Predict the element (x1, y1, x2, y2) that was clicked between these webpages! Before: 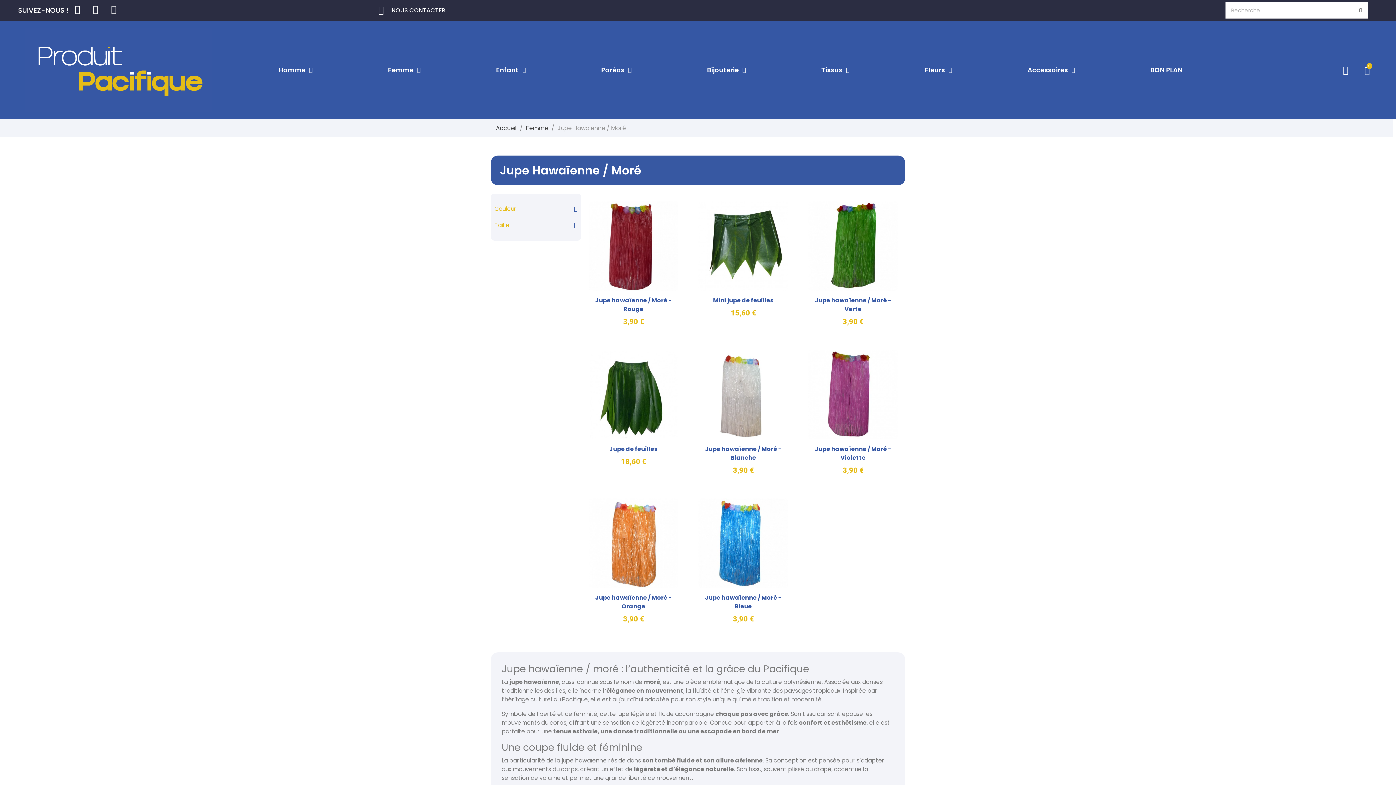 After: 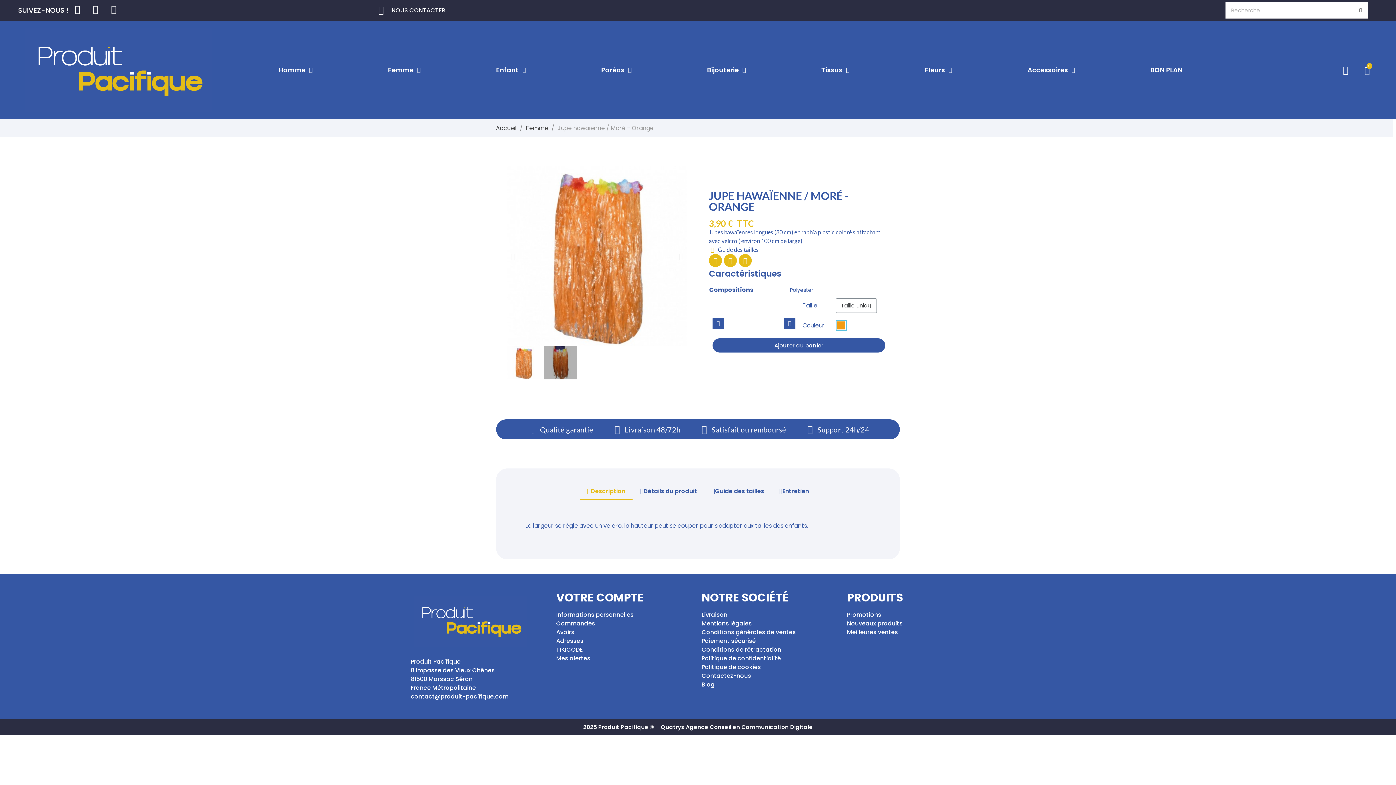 Action: label: Aperçu rapide
Jupe hawaïenne / Moré - Orange
3,90 € bbox: (588, 498, 678, 627)